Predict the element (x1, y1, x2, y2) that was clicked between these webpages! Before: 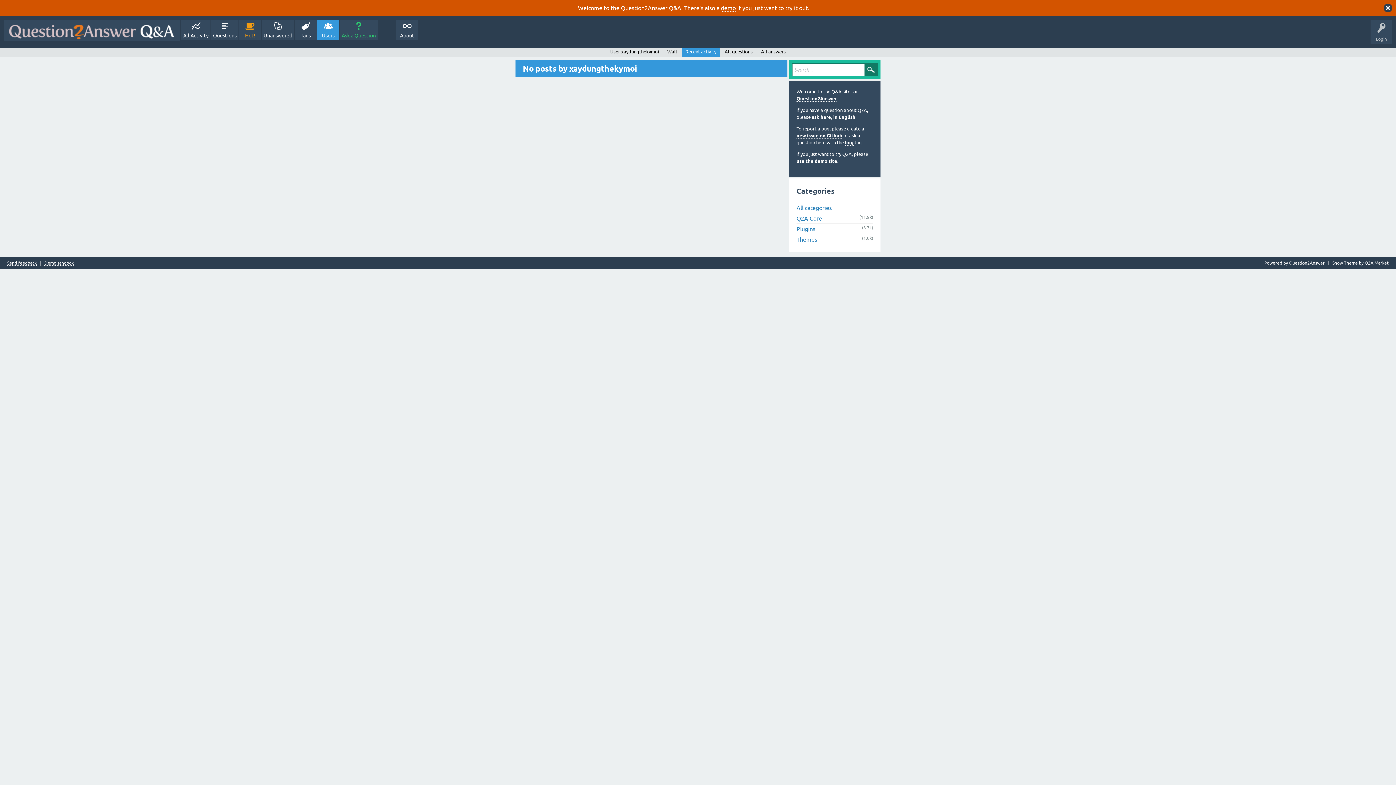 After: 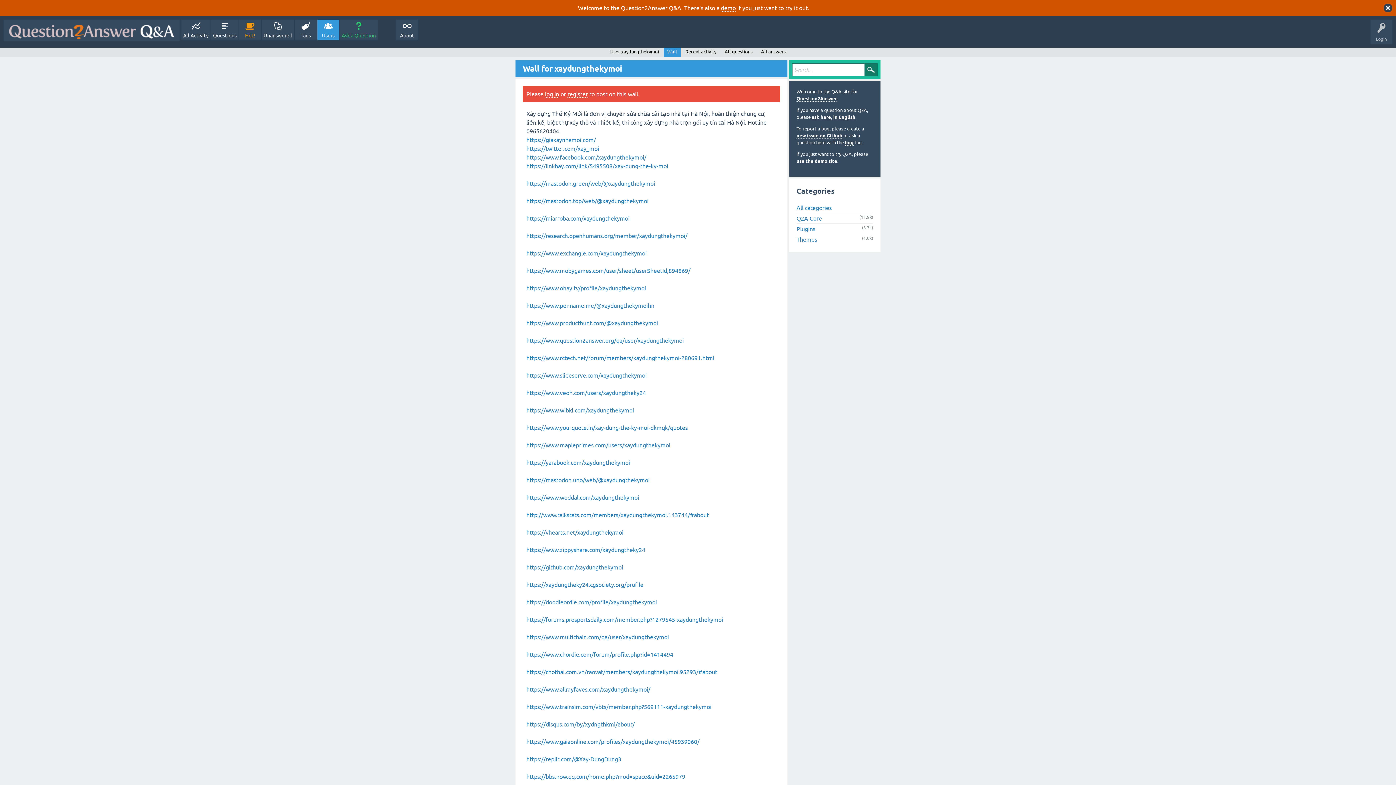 Action: bbox: (663, 47, 680, 56) label: Wall